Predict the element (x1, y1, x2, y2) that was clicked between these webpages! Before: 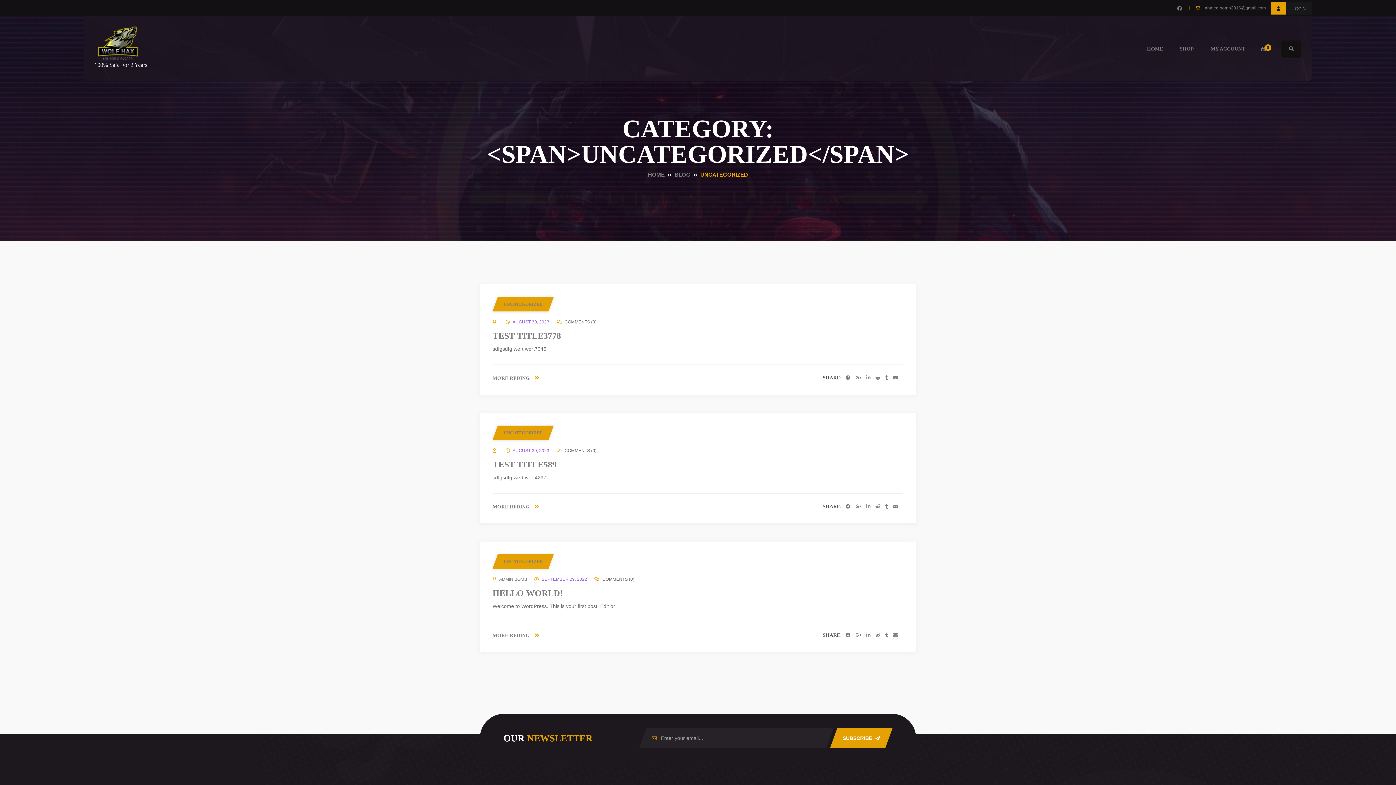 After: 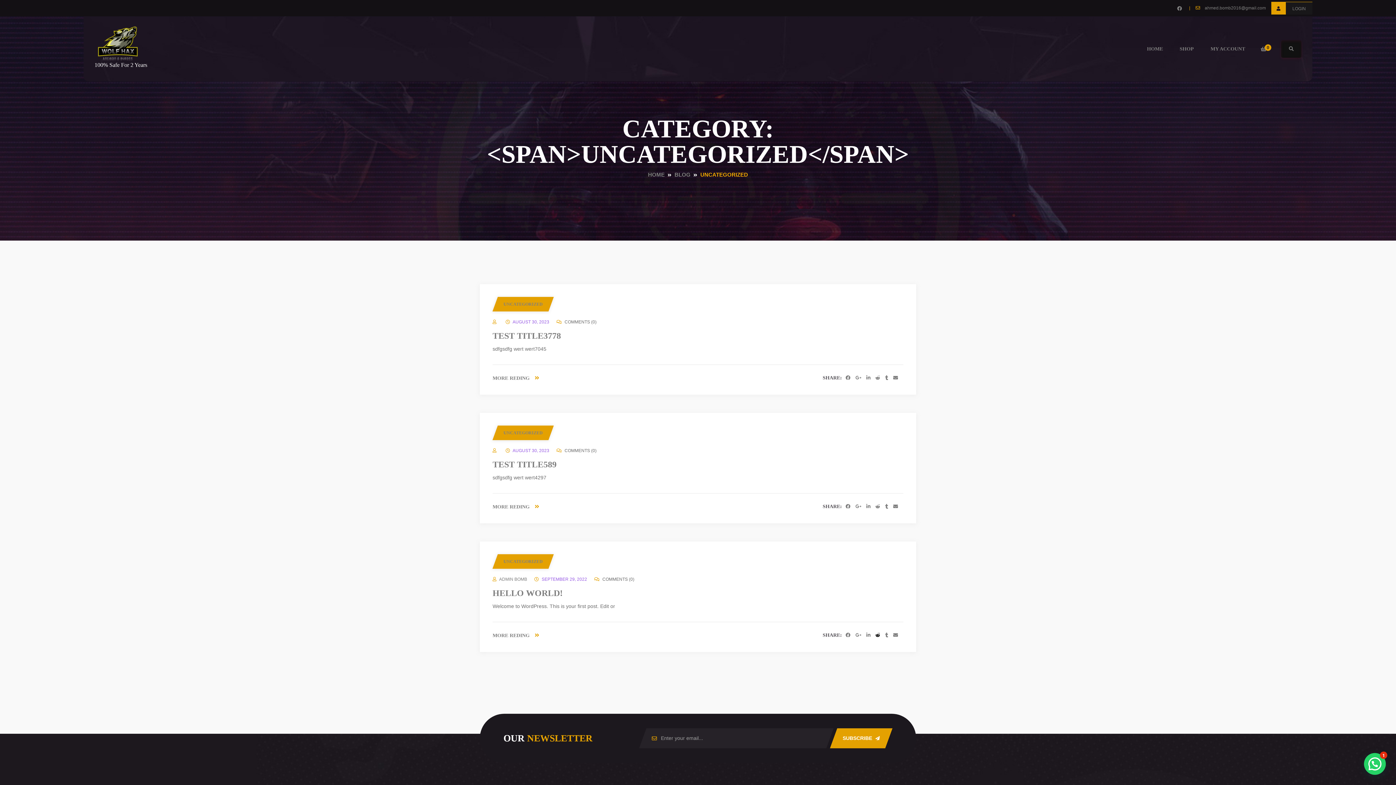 Action: bbox: (875, 632, 881, 638) label:  